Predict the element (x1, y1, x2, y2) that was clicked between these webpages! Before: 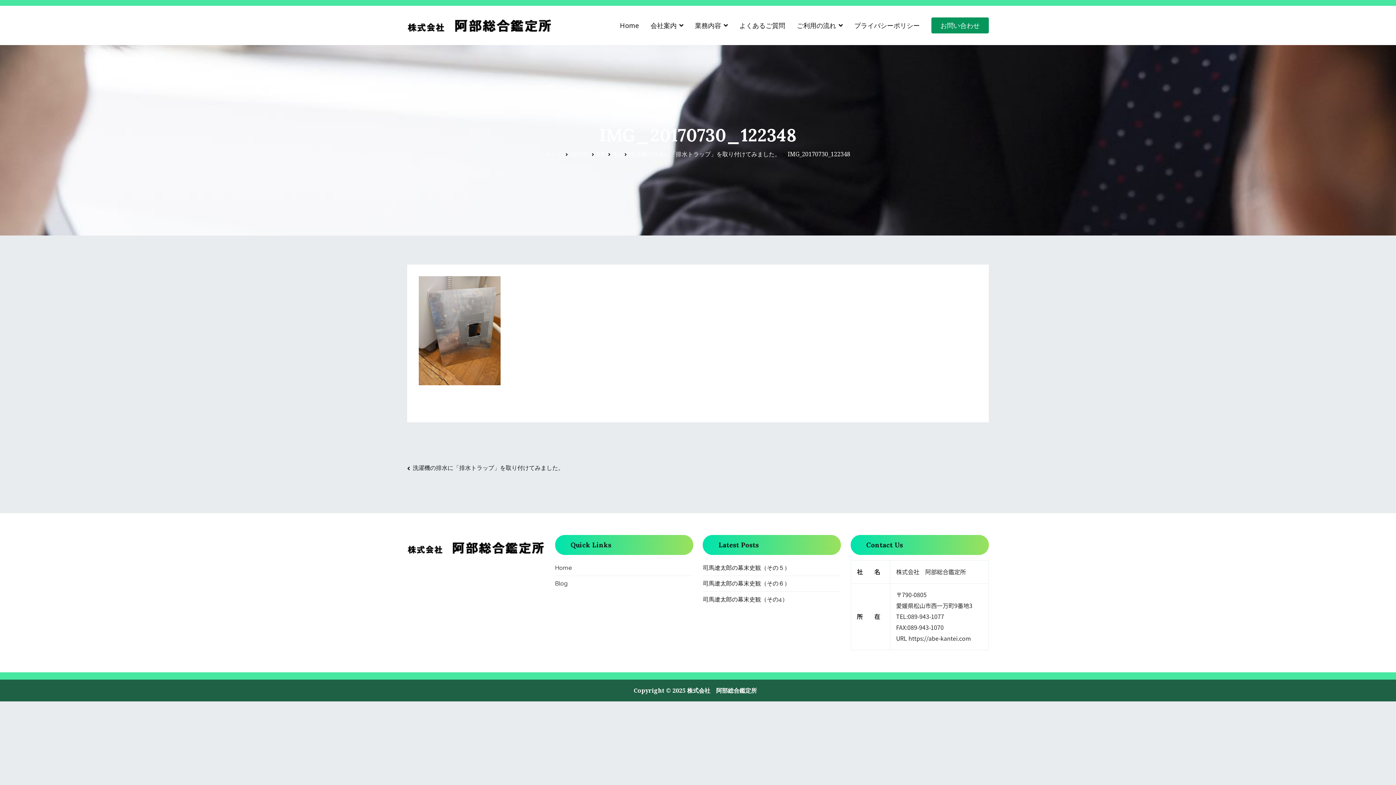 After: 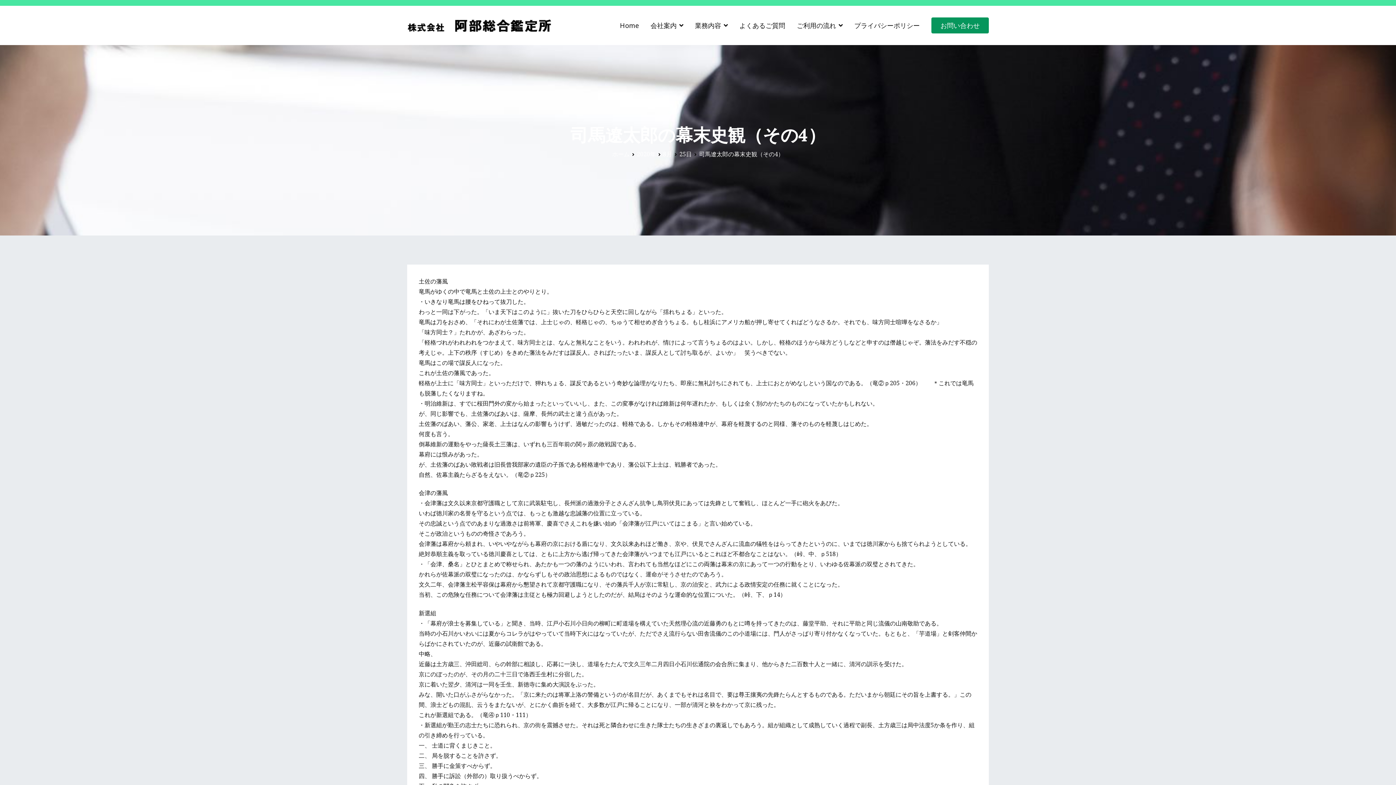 Action: bbox: (703, 592, 841, 607) label: 司馬遼太郎の幕末史観（その4）